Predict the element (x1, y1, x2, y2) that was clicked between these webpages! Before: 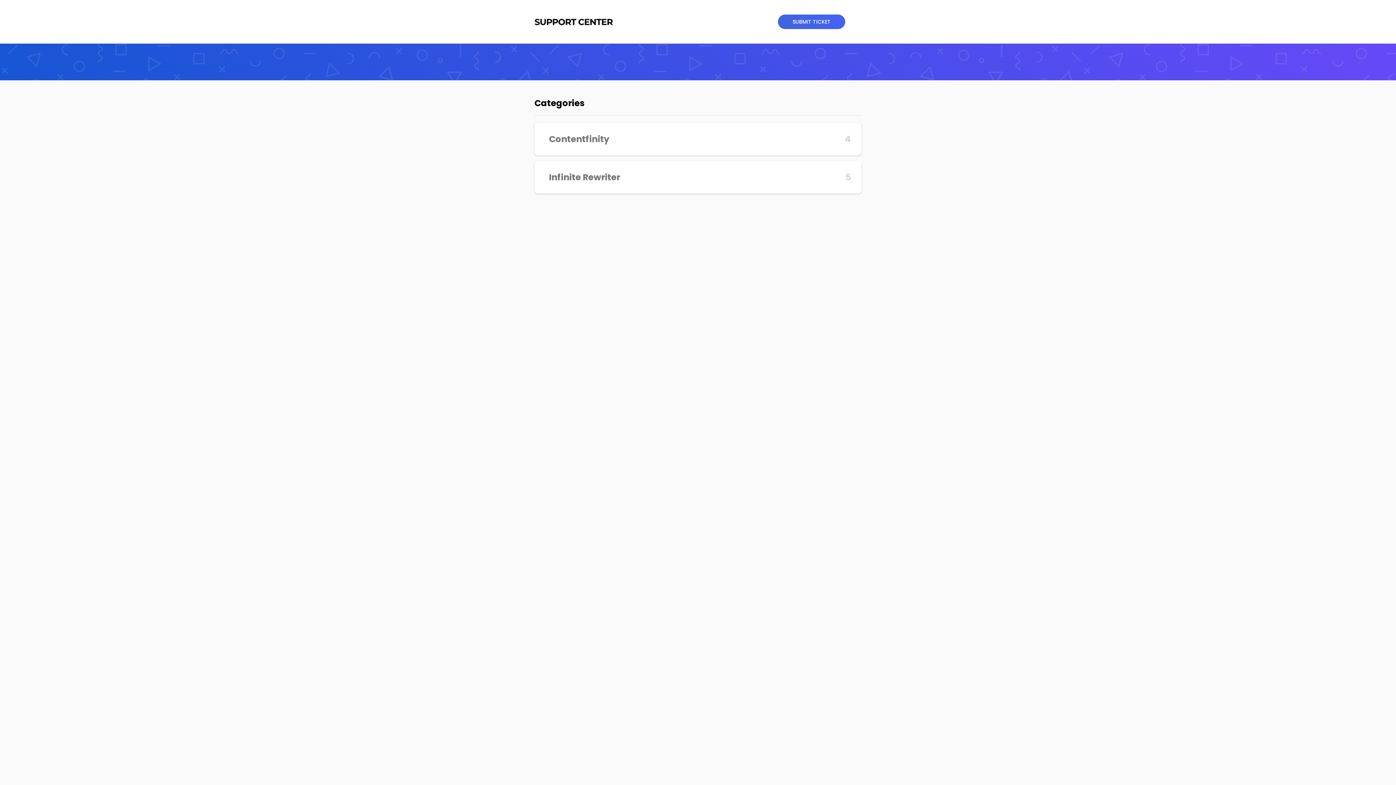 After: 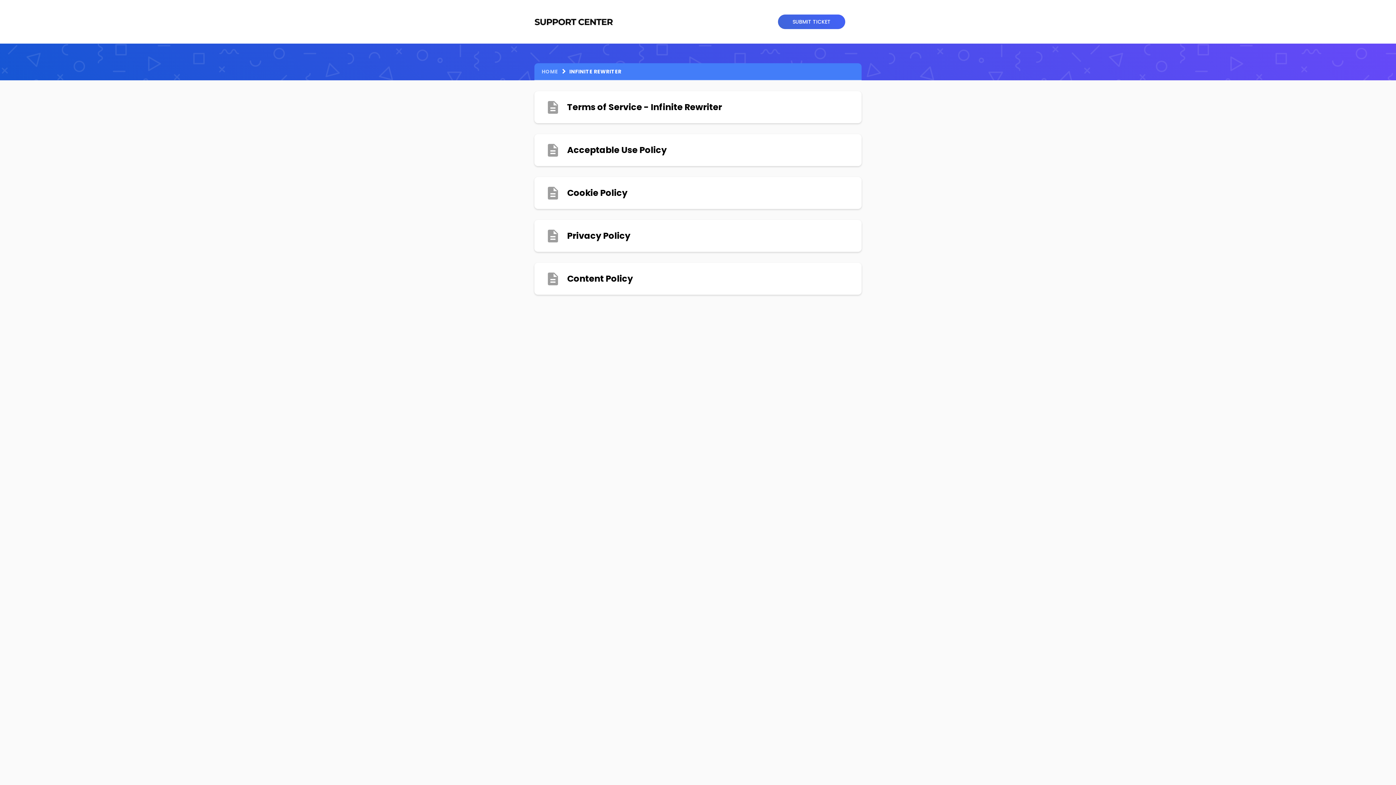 Action: bbox: (534, 161, 861, 193) label: Infinite Rewriter
5